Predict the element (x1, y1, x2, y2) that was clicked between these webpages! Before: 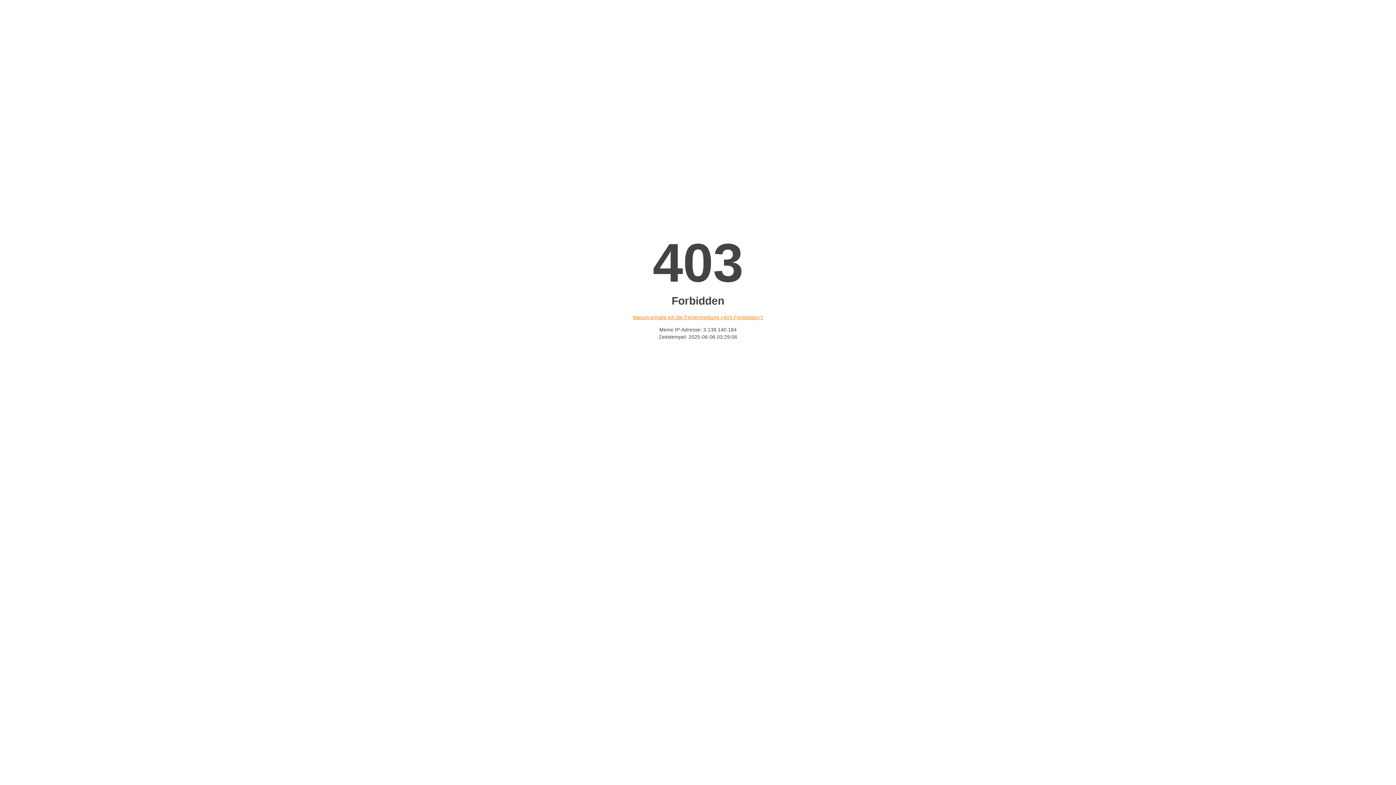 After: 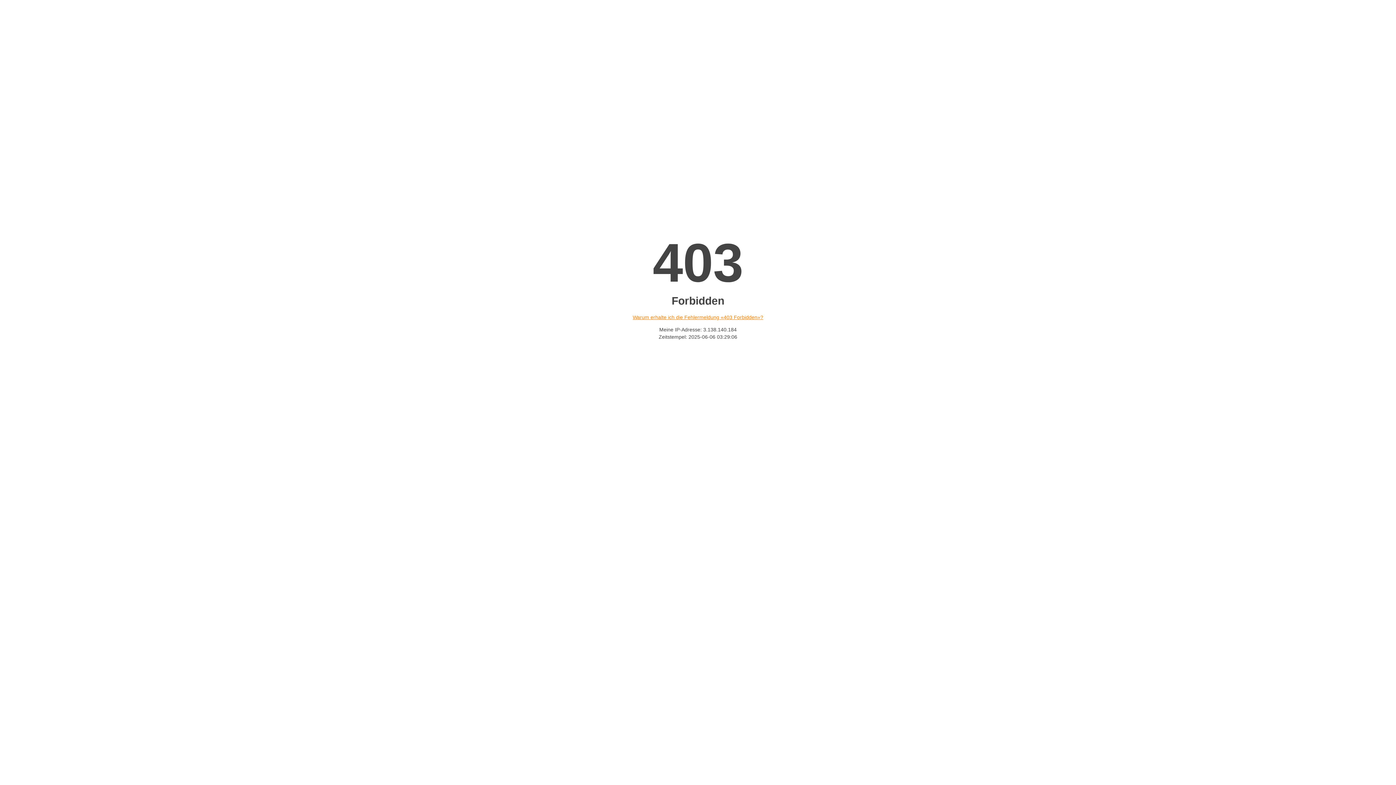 Action: bbox: (632, 314, 763, 320) label: Warum erhalte ich die Fehlermeldung «403 Forbidden»?